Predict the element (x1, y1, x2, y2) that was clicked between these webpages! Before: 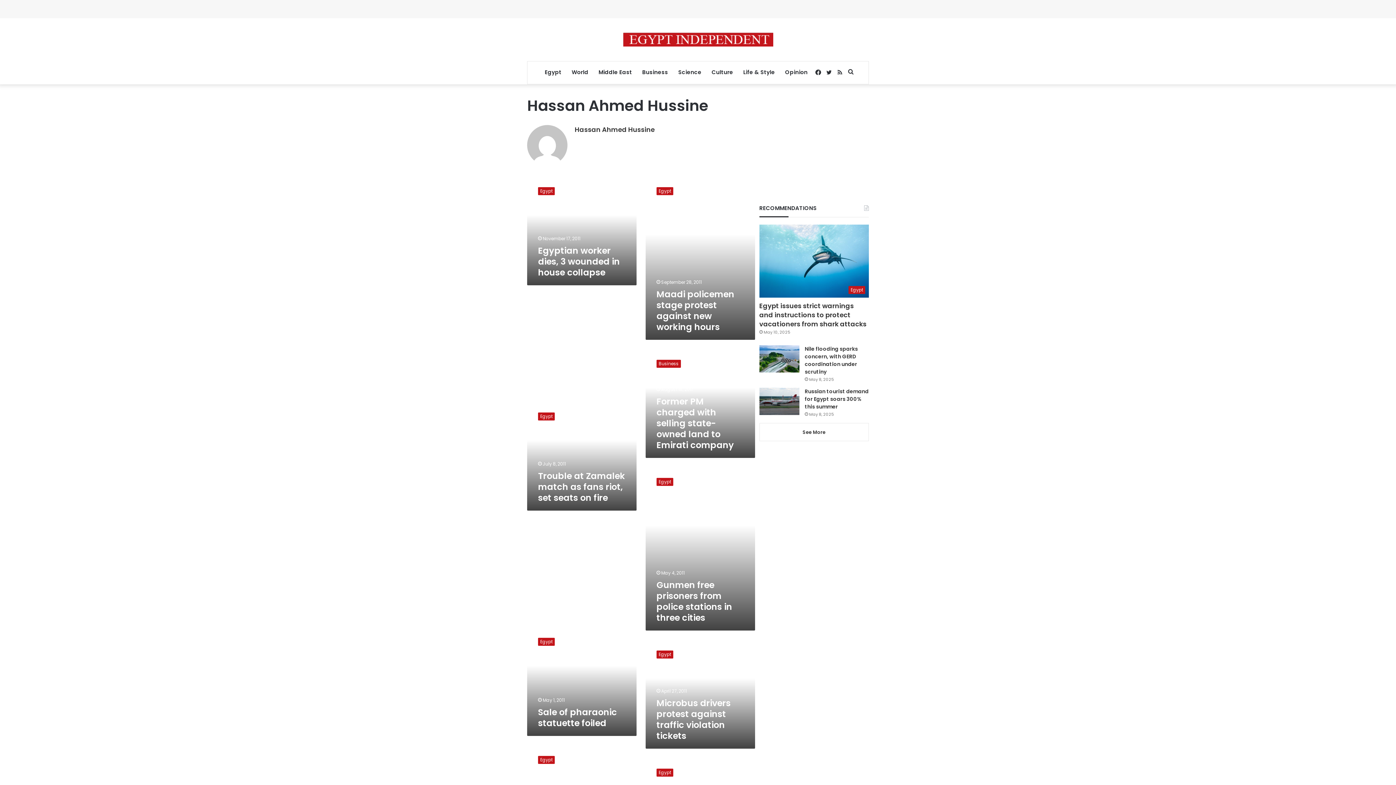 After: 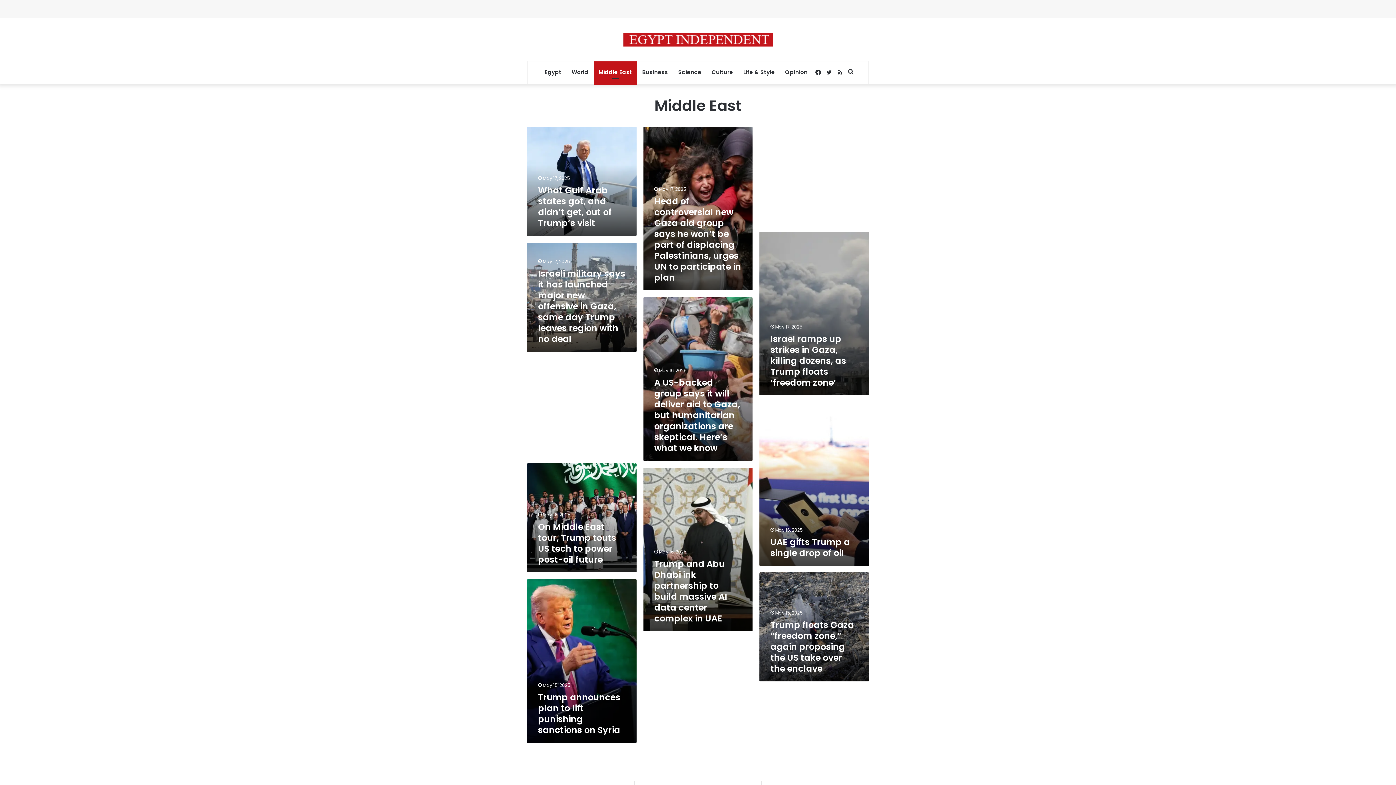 Action: bbox: (593, 61, 637, 83) label: Middle East